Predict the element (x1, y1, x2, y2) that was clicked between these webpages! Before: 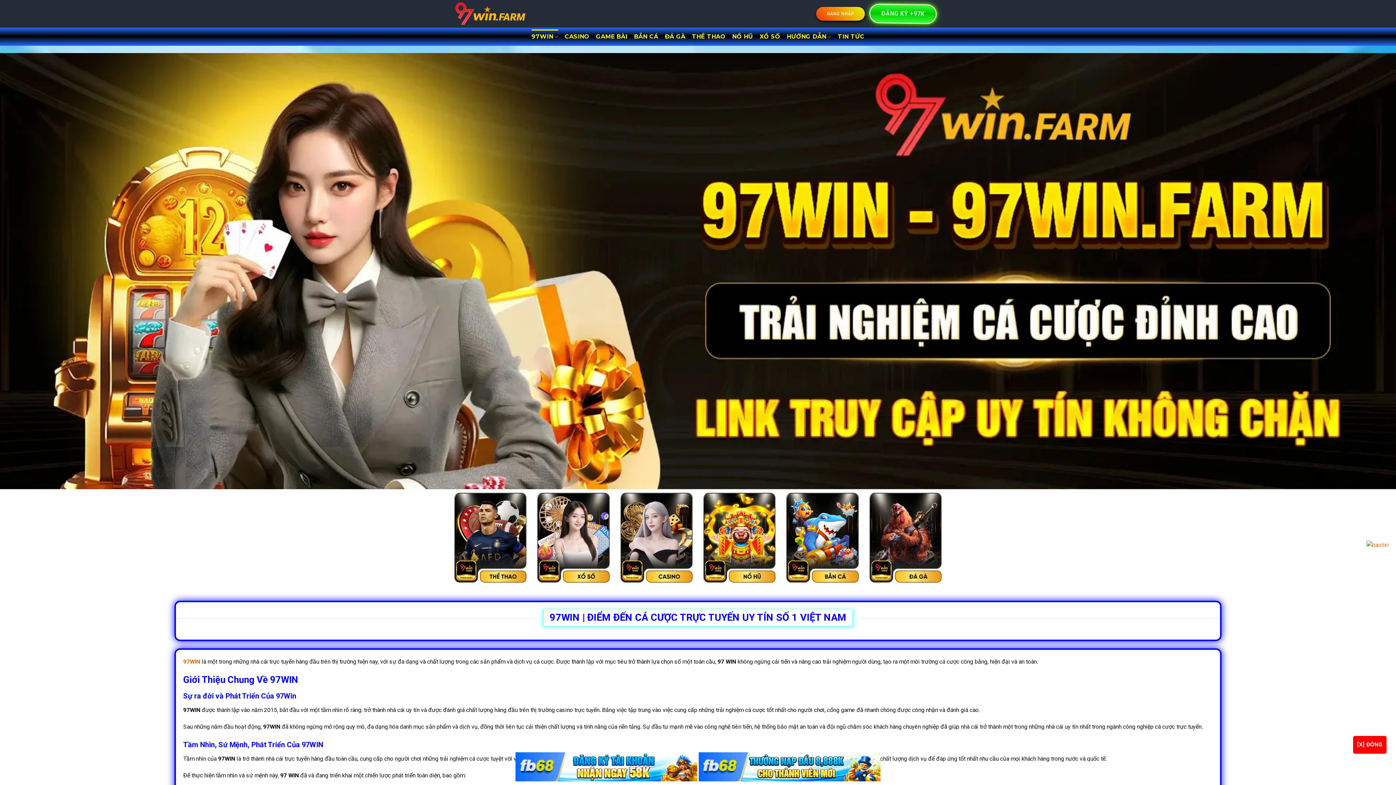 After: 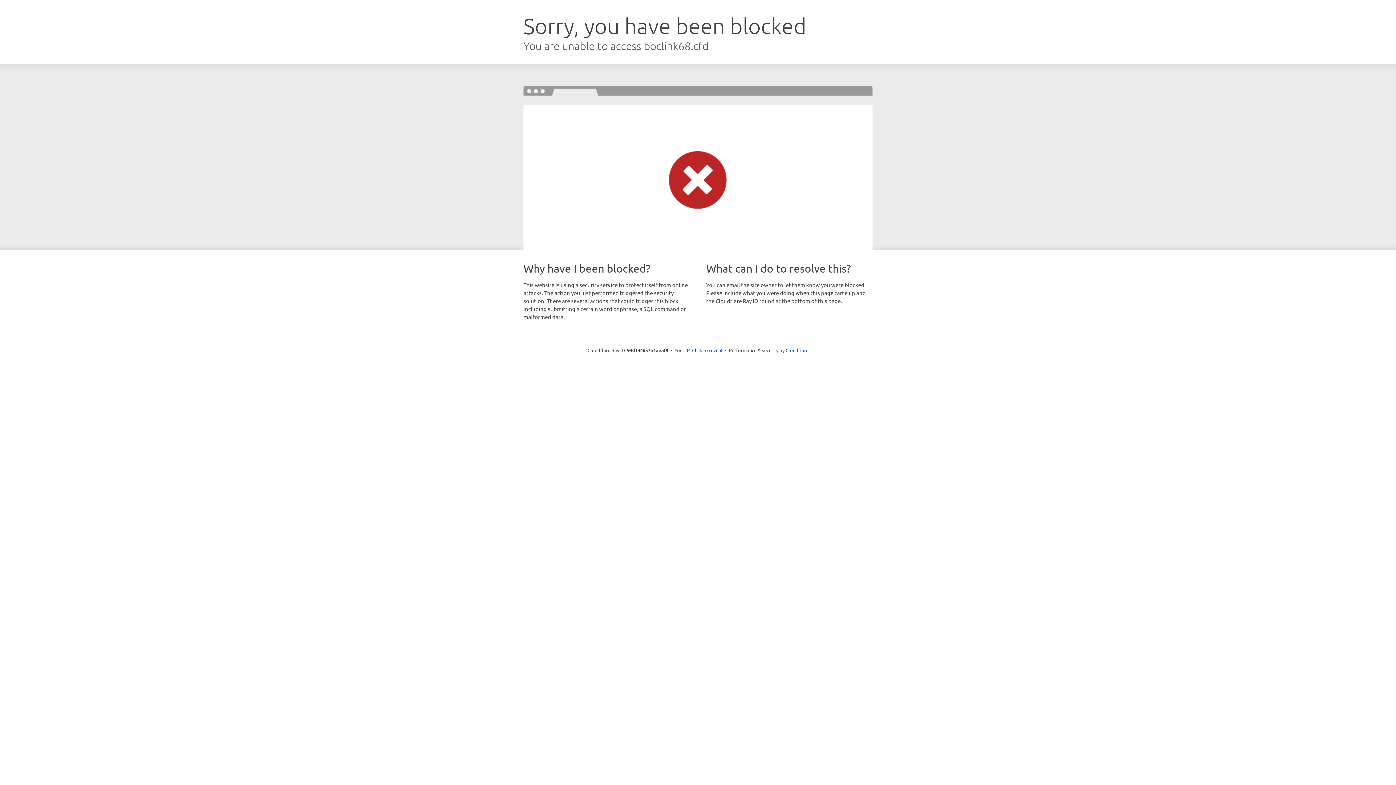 Action: bbox: (1366, 541, 1389, 548)